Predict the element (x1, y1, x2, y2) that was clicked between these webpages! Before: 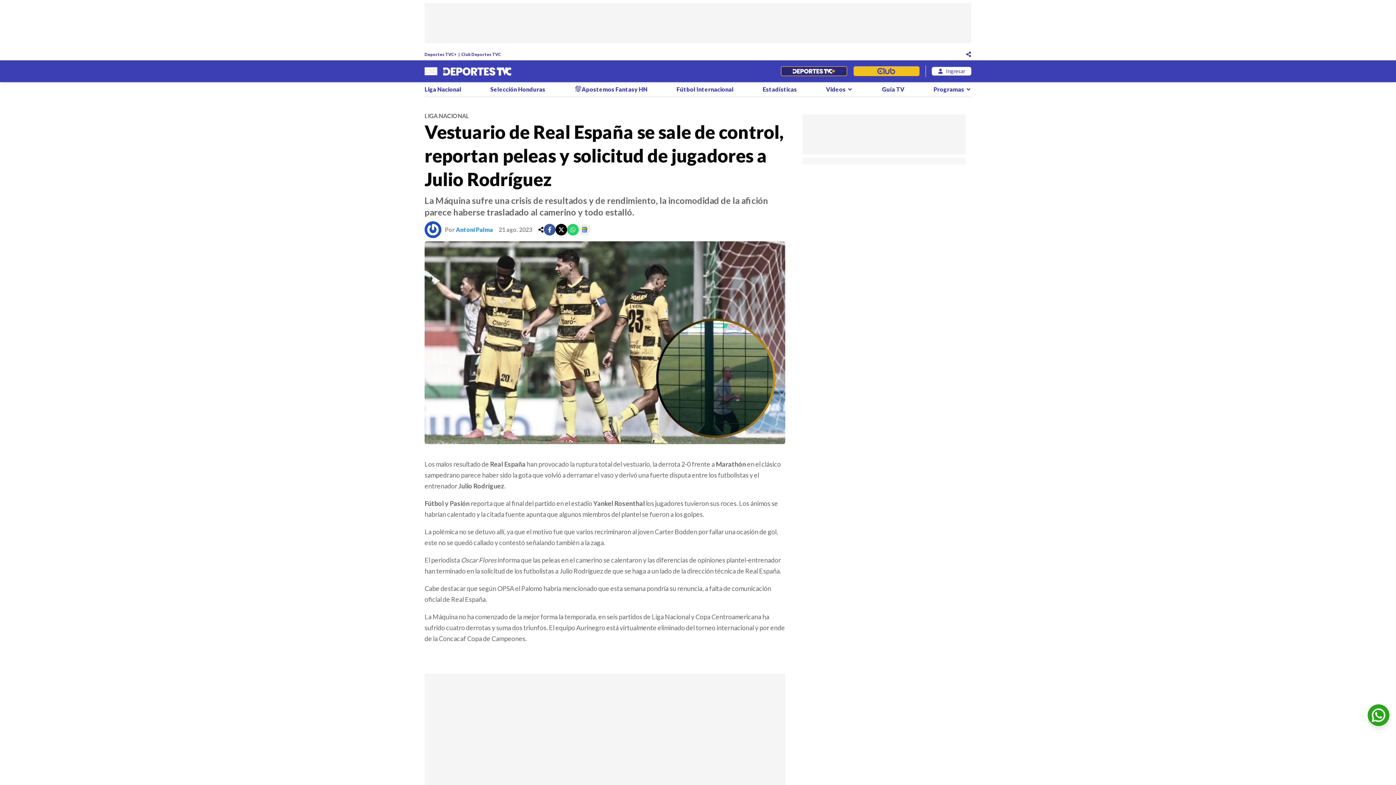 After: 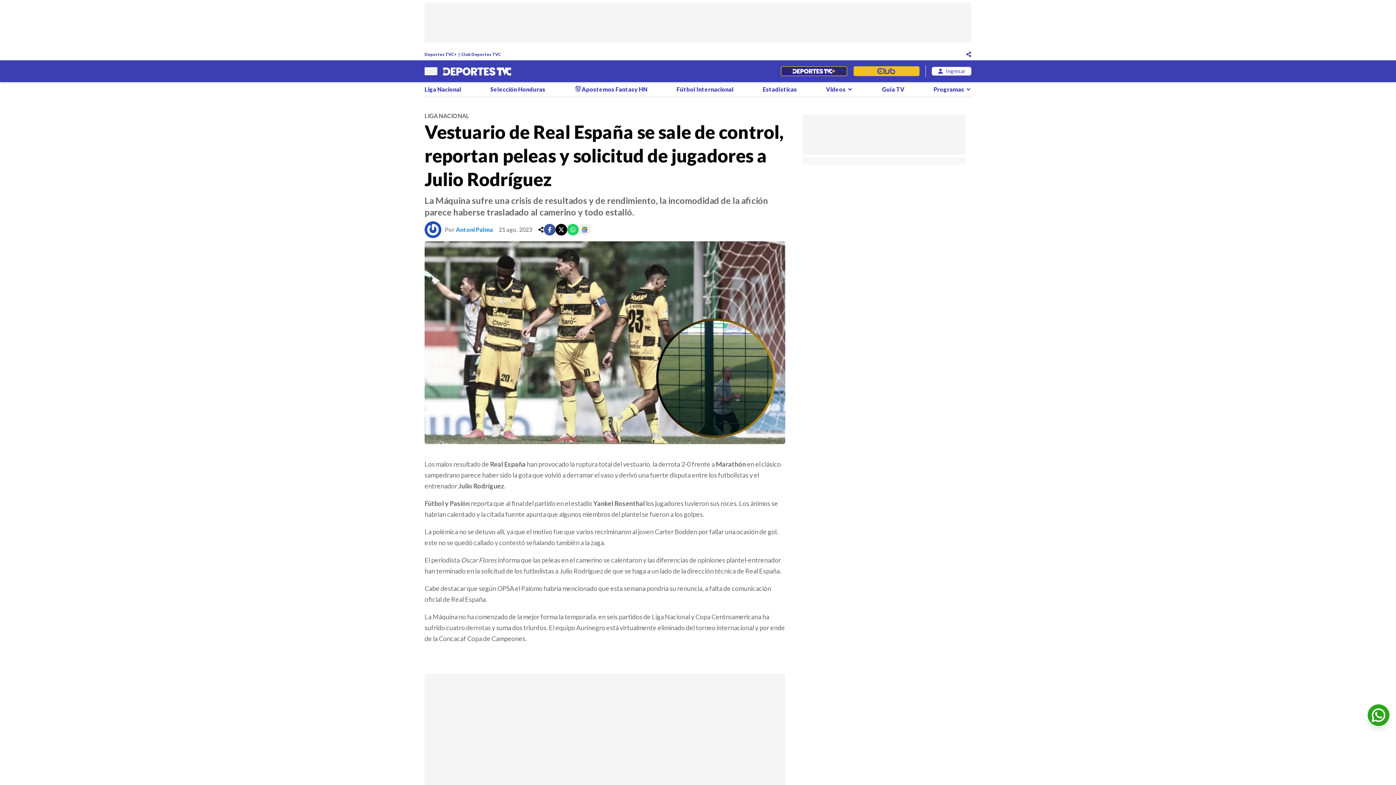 Action: bbox: (538, 226, 544, 232) label: share